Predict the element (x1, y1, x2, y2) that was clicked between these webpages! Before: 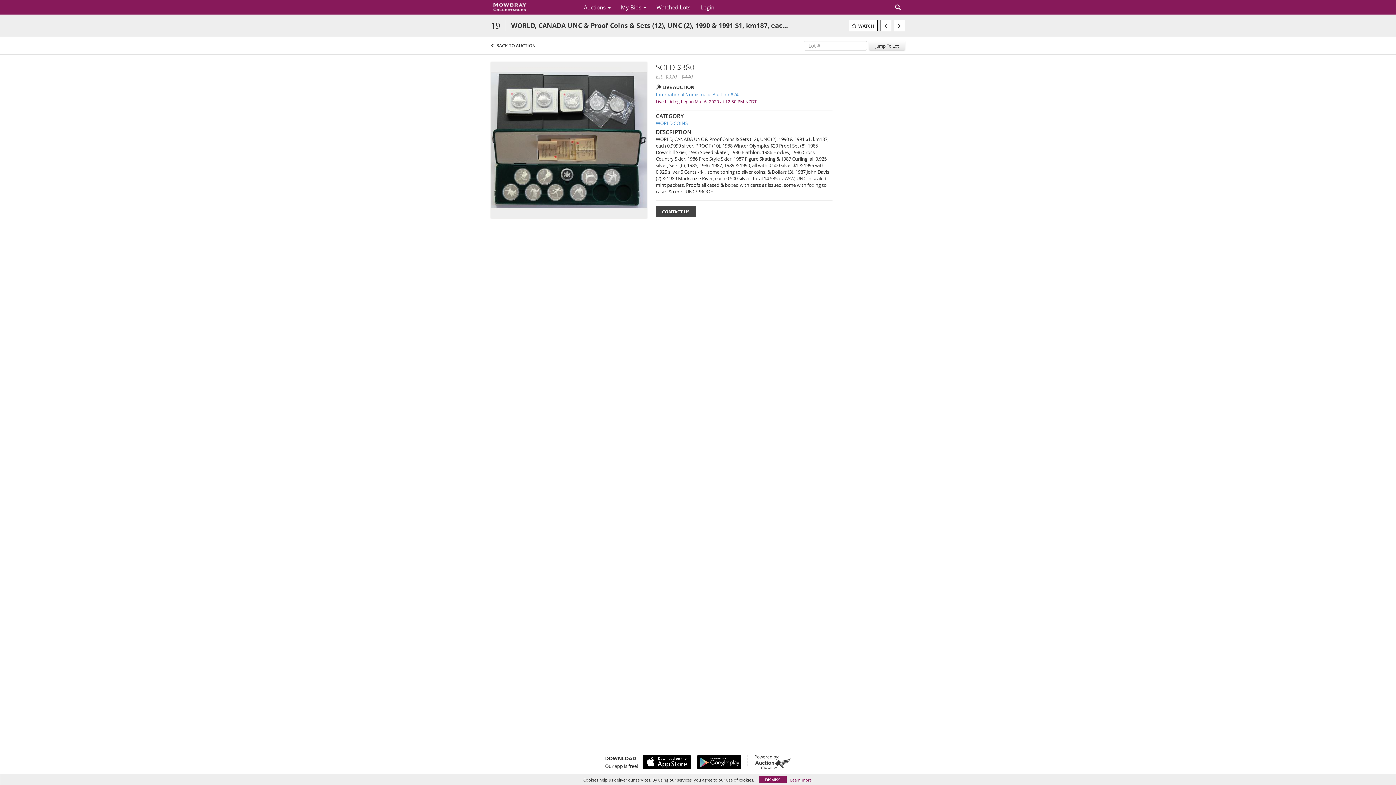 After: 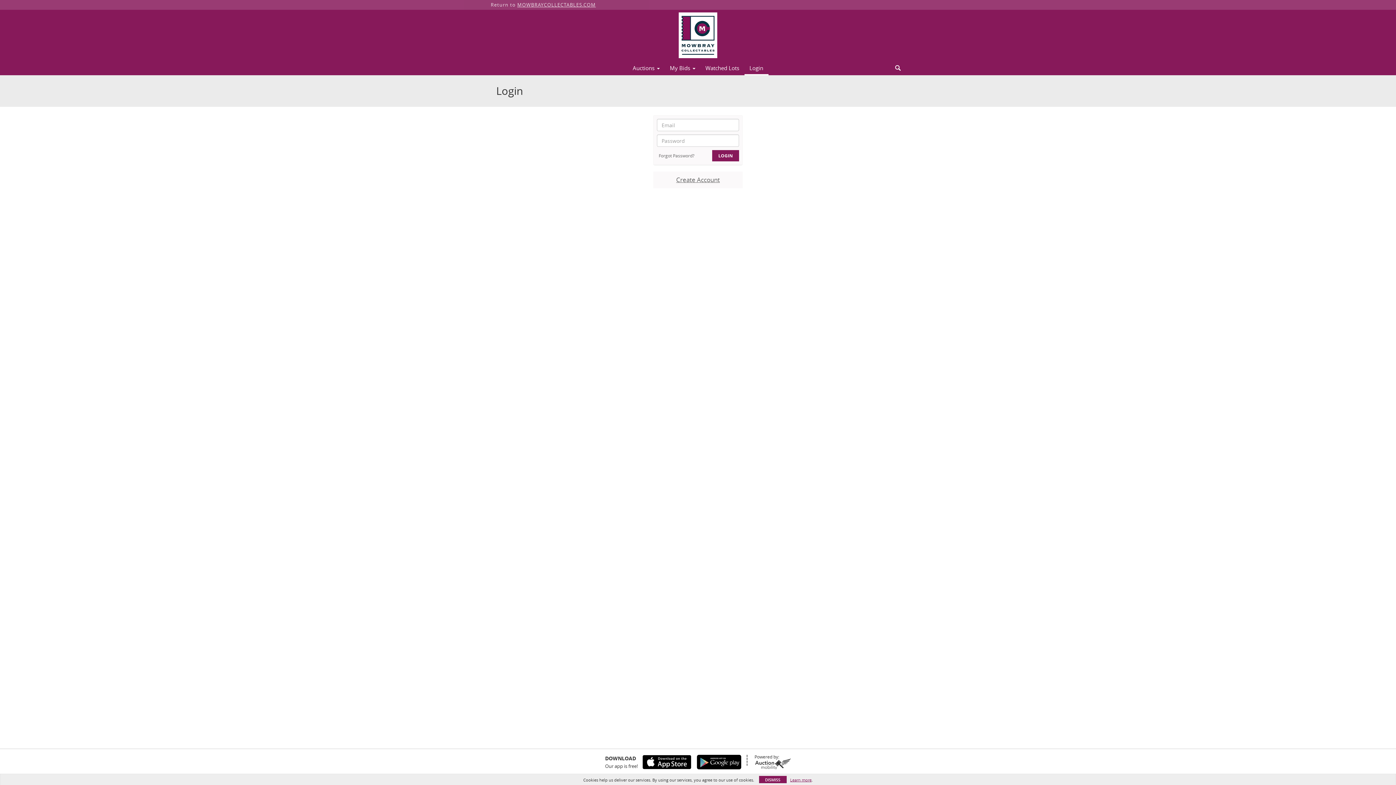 Action: label: Login bbox: (695, 1, 719, 13)